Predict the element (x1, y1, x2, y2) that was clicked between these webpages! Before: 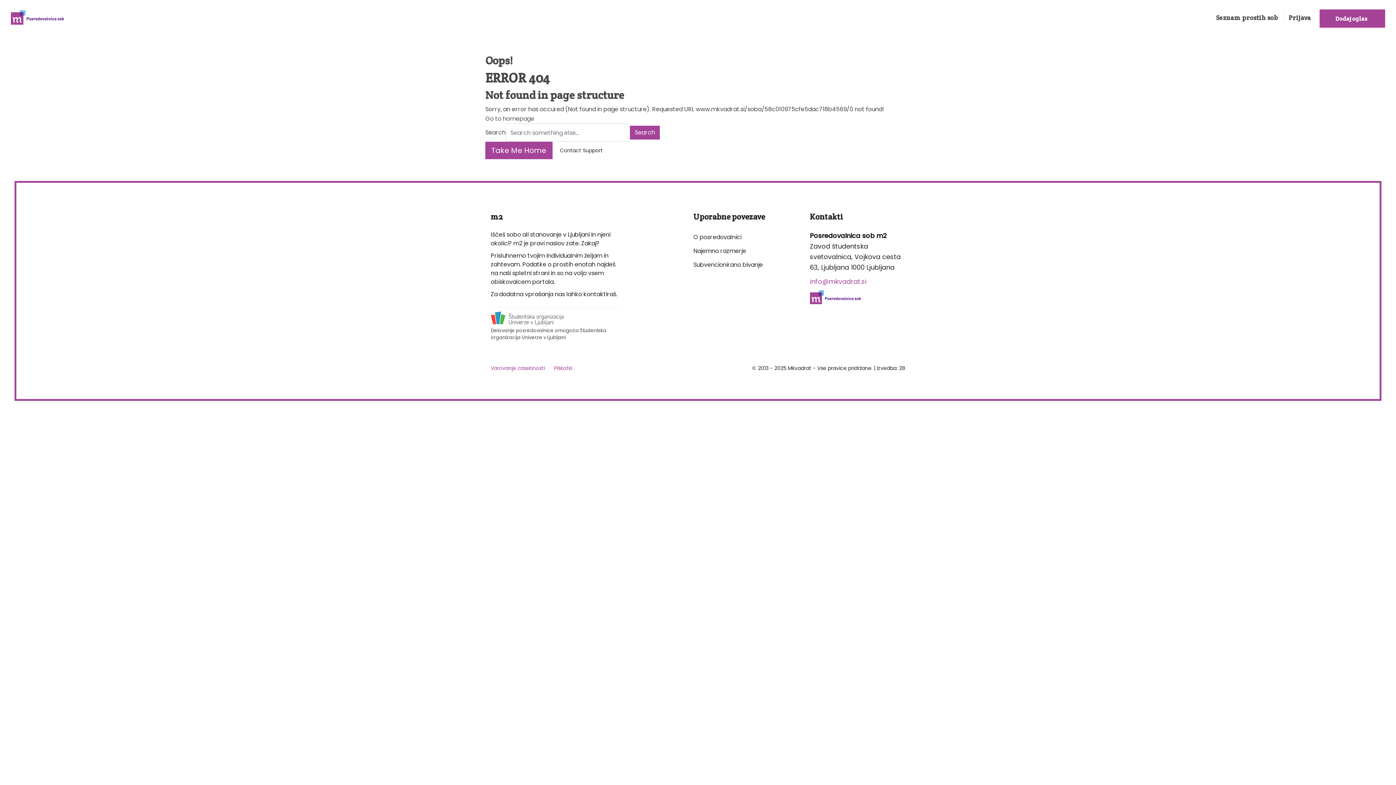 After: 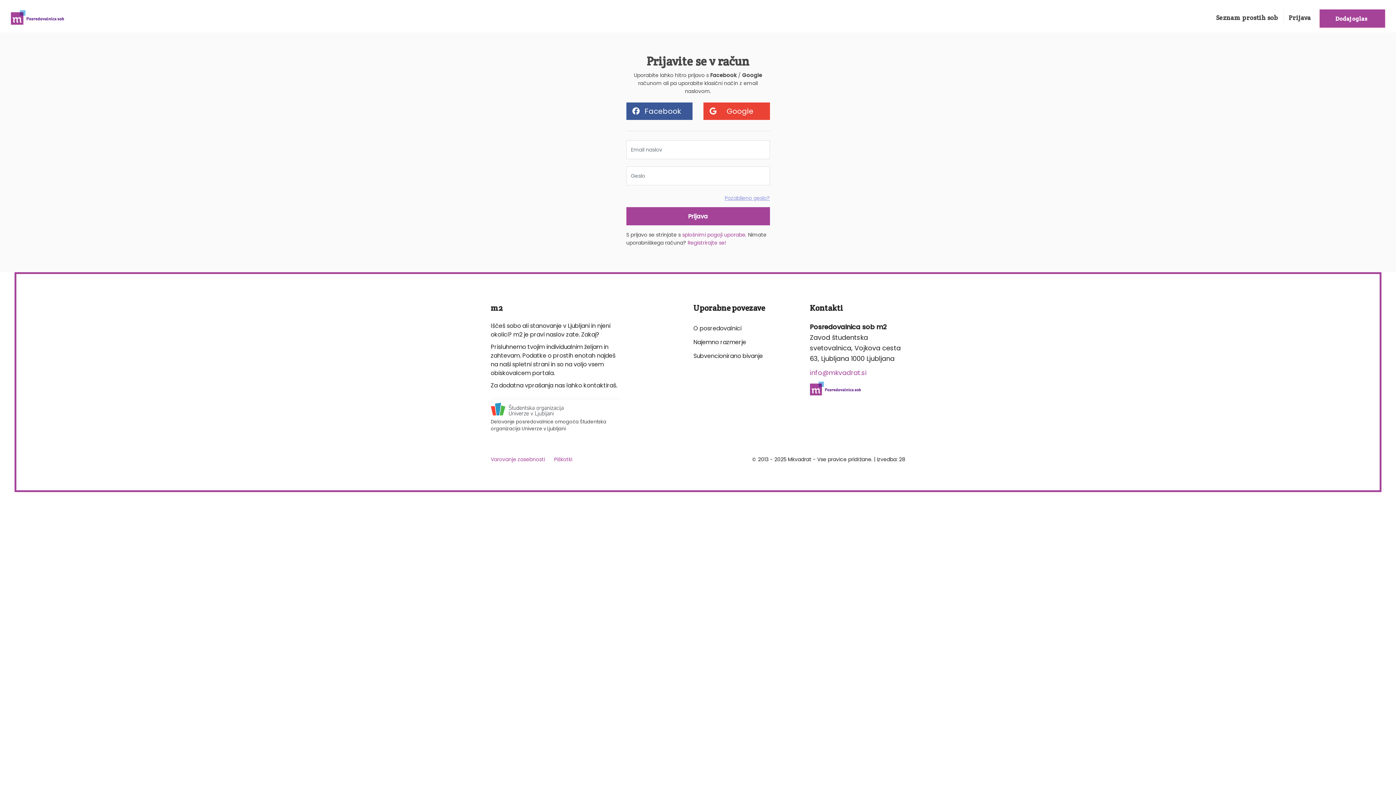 Action: label: Dodaj oglas bbox: (1320, 2, 1385, 32)